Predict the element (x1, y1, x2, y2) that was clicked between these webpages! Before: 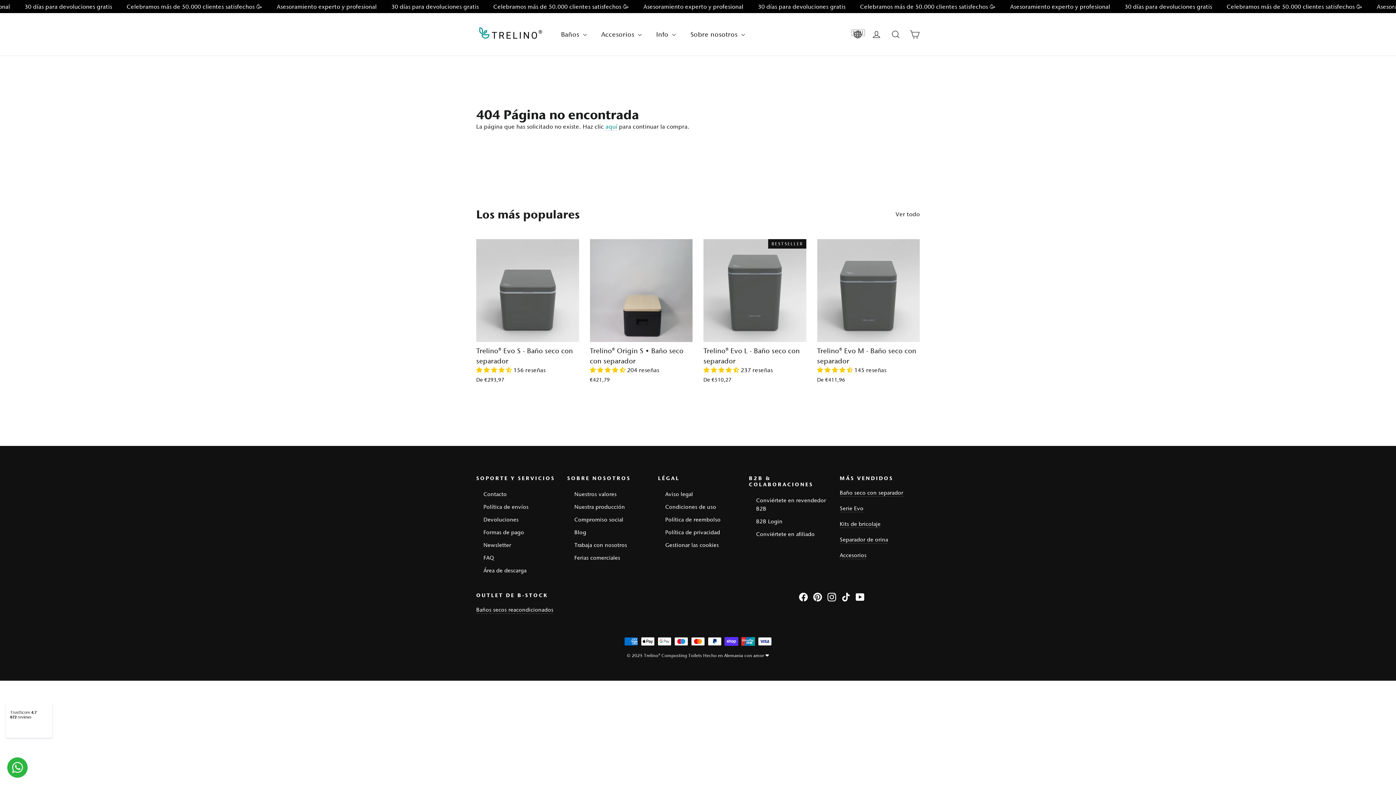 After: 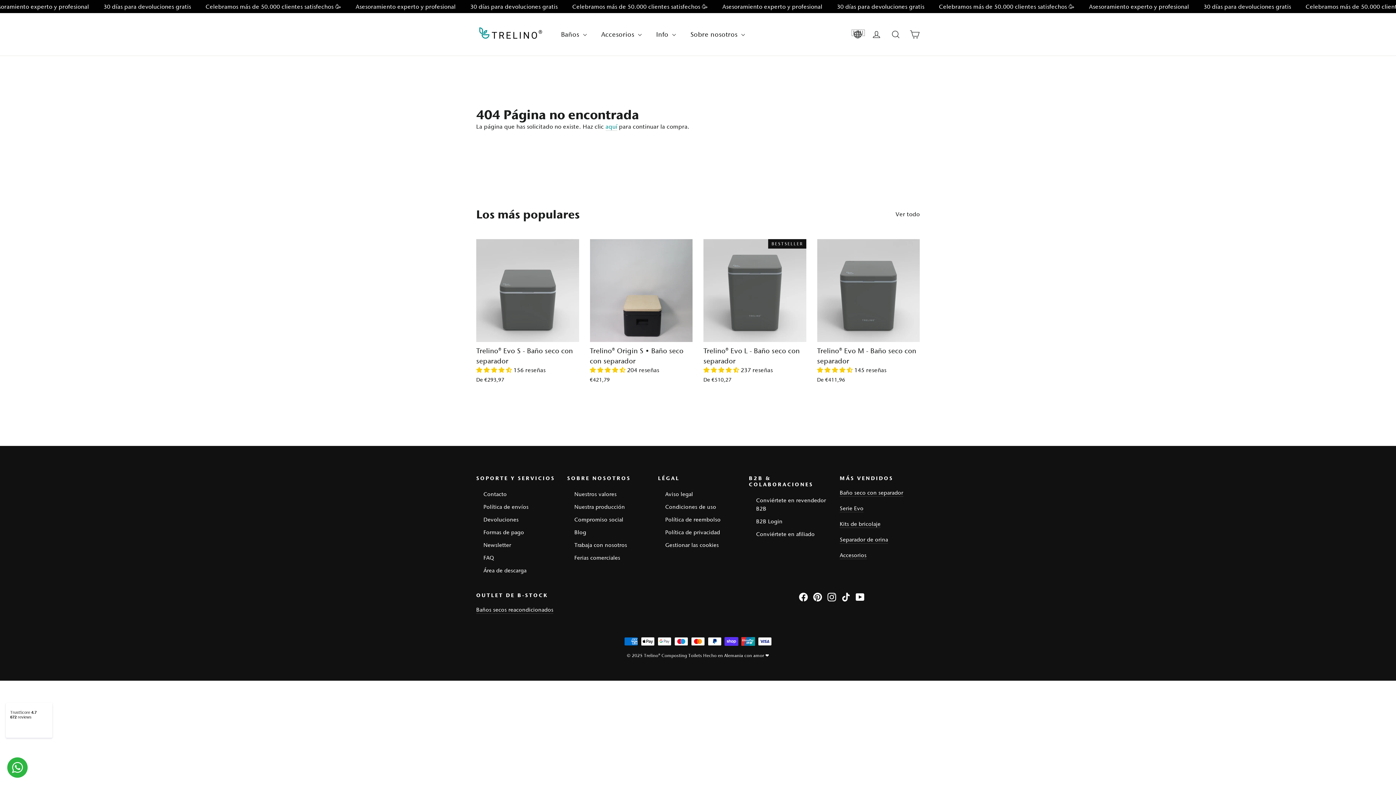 Action: bbox: (799, 592, 807, 601) label: Facebook